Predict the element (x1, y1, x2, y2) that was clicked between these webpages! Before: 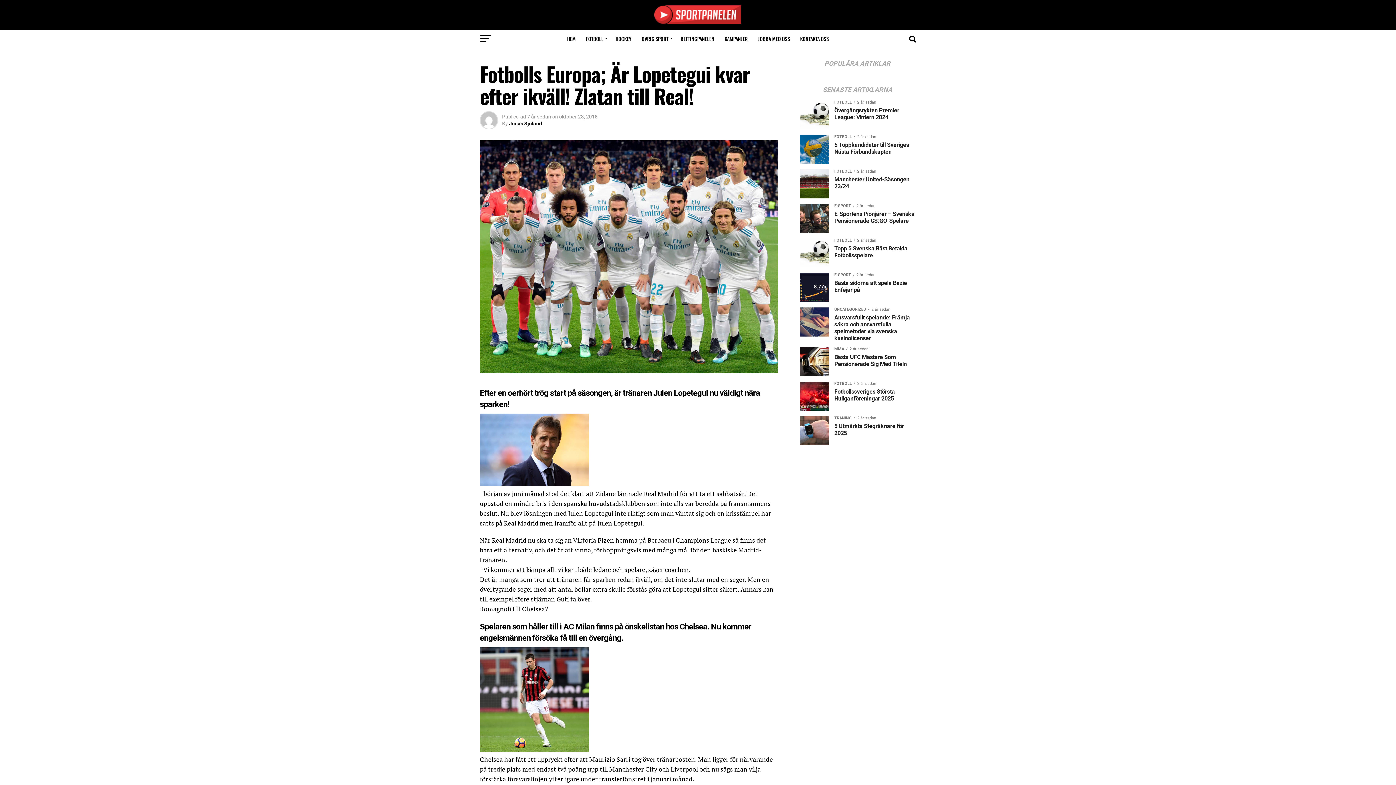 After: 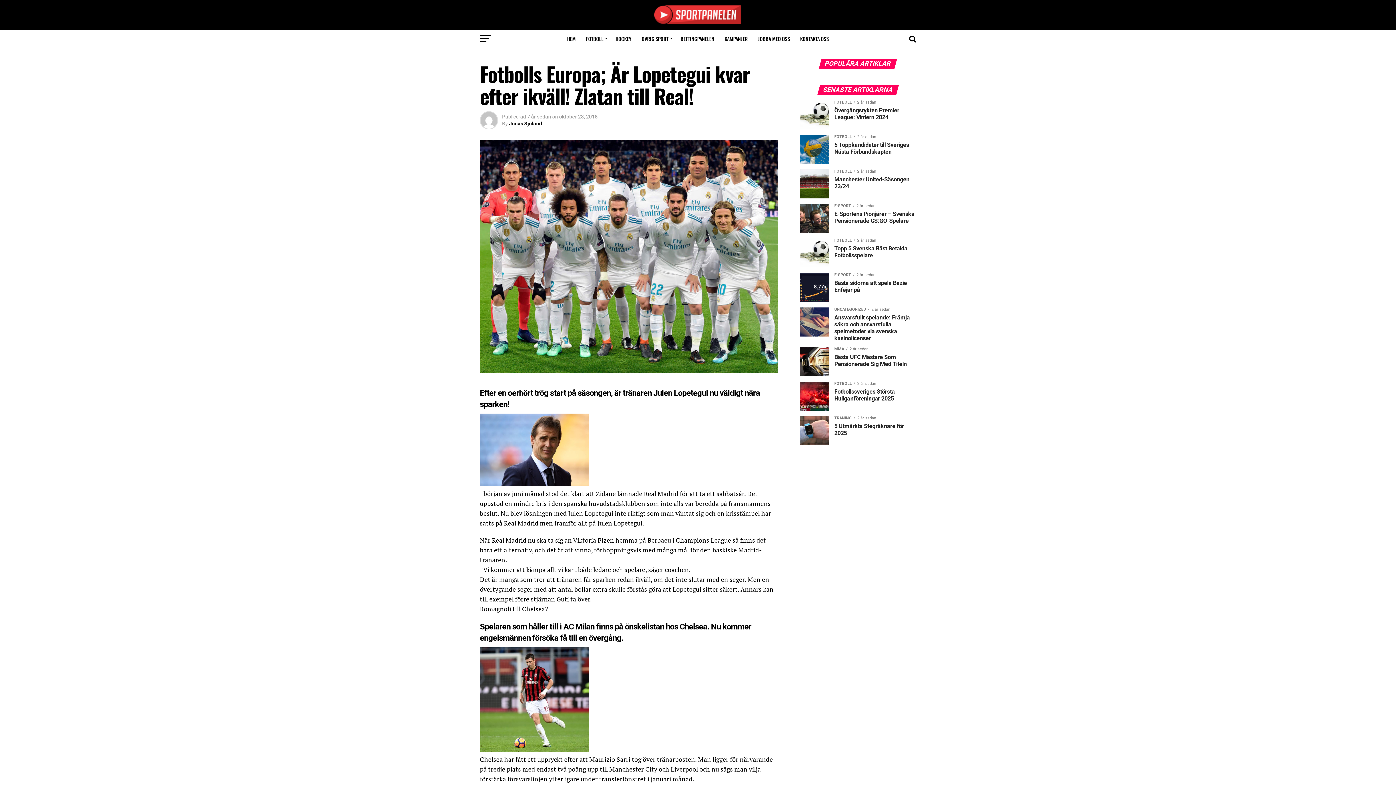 Action: bbox: (820, 61, 896, 67) label: POPULÄRA ARTIKLAR